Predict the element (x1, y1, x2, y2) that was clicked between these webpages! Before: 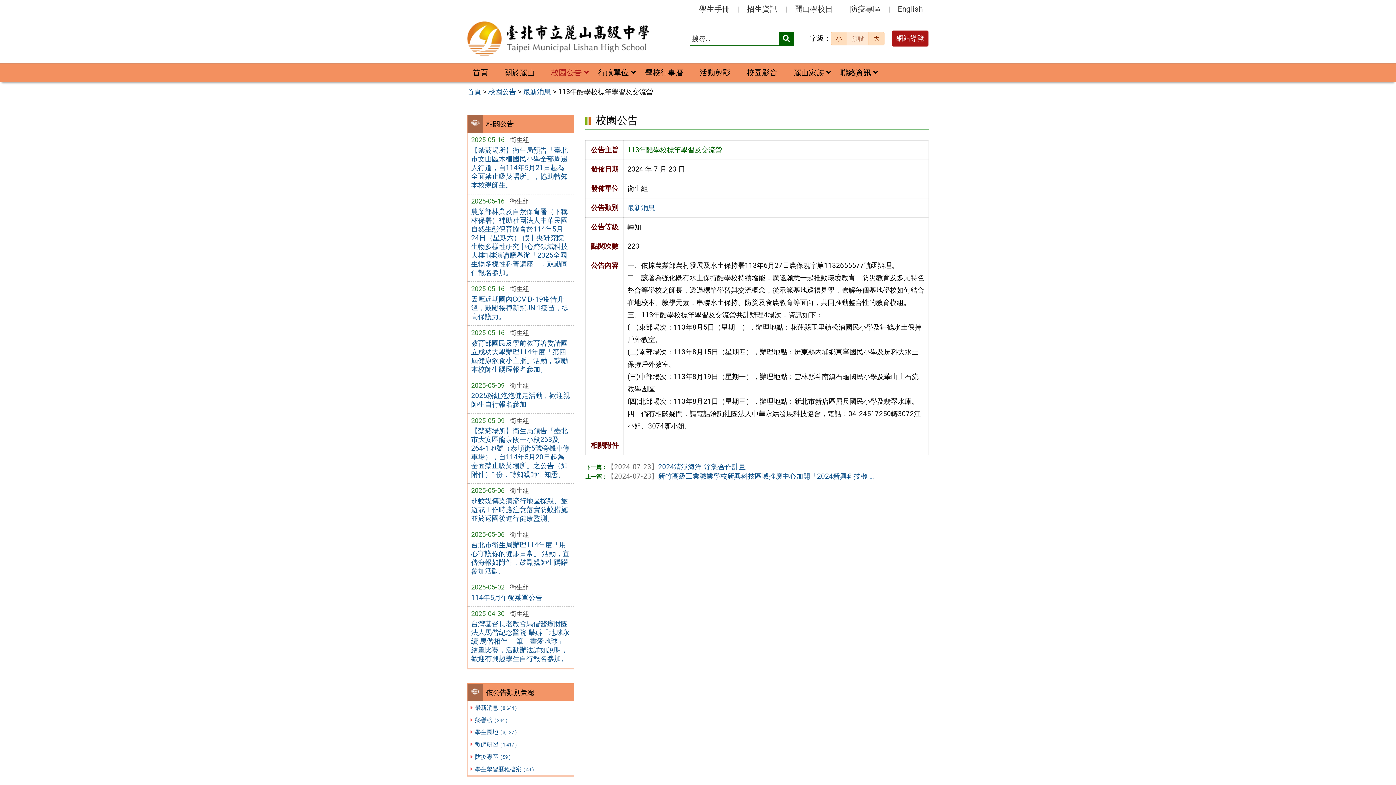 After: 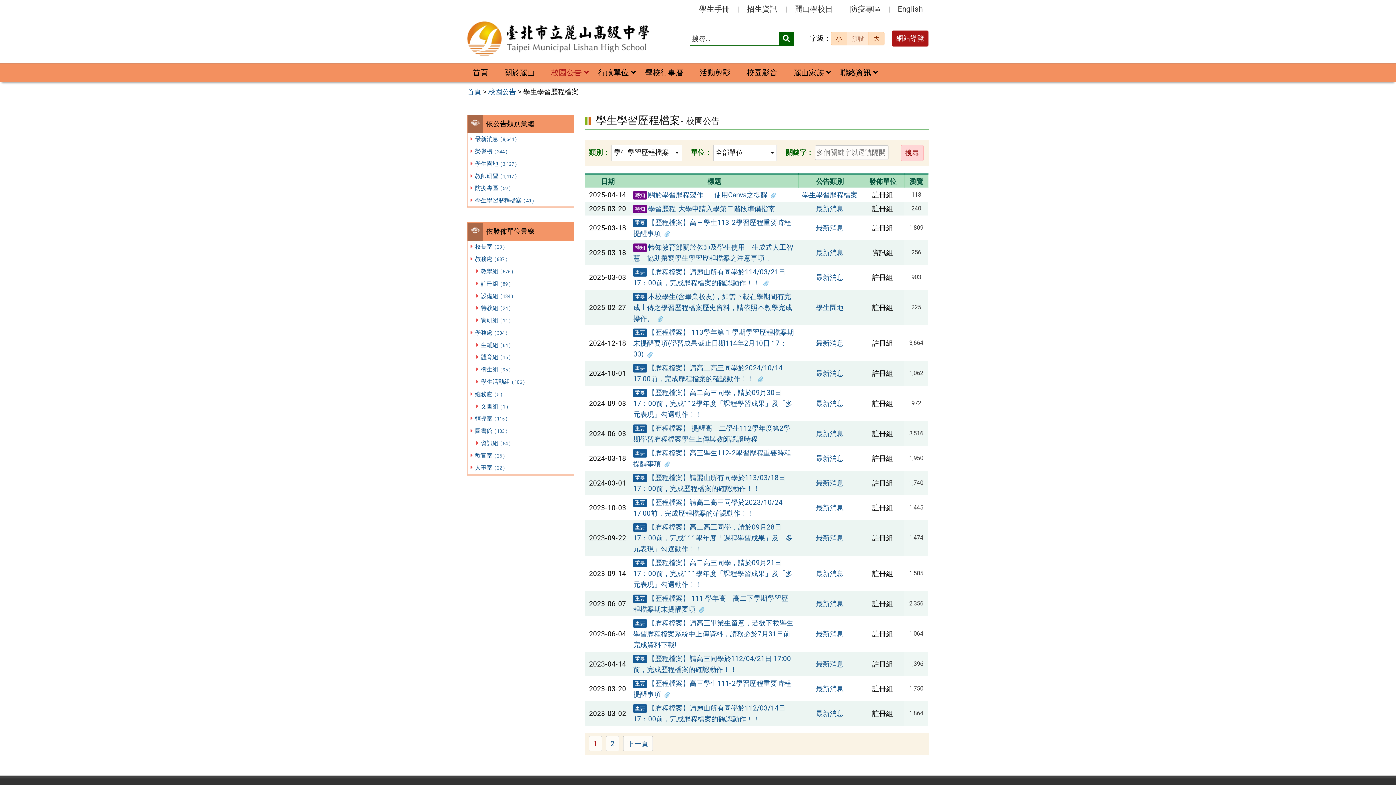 Action: label: 學生學習歷程檔案 ( 49 ) bbox: (467, 763, 574, 775)